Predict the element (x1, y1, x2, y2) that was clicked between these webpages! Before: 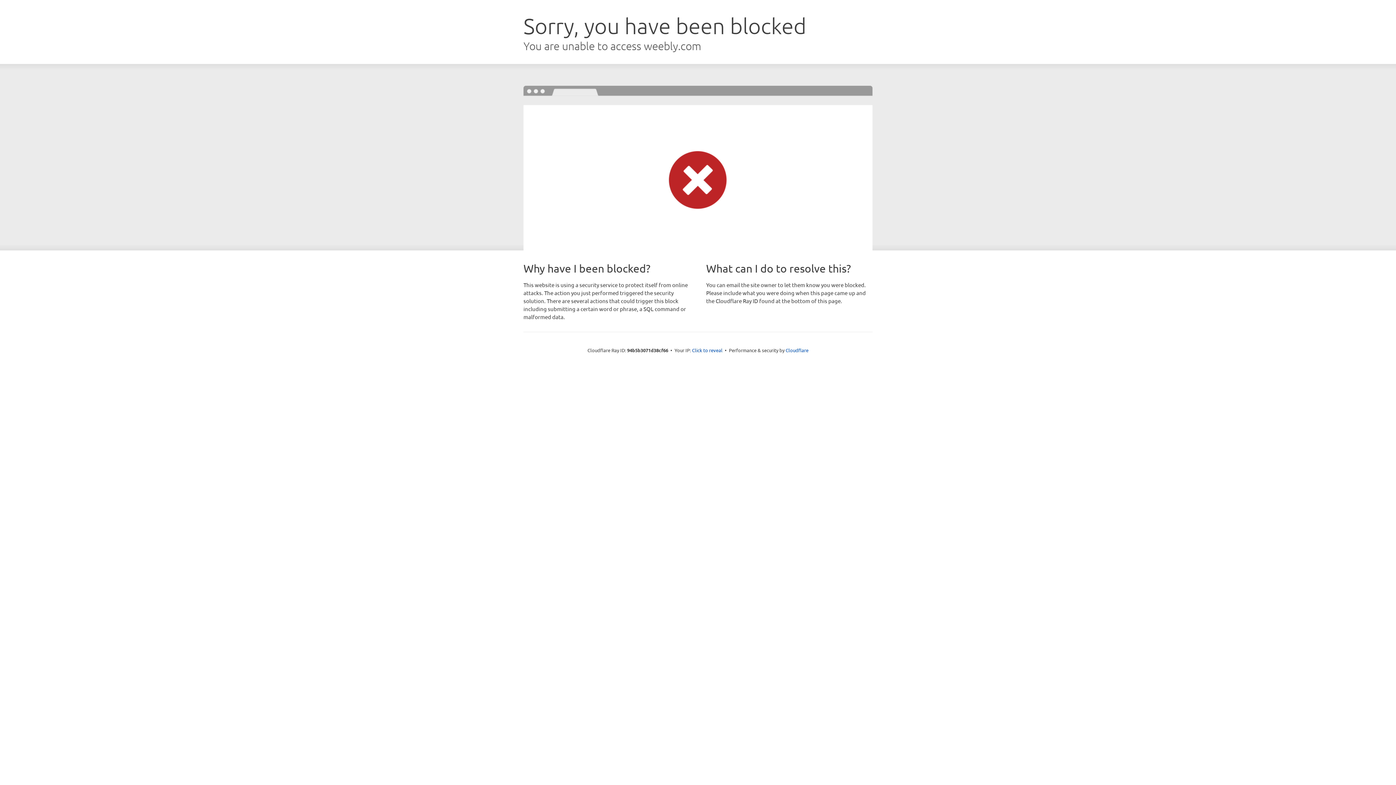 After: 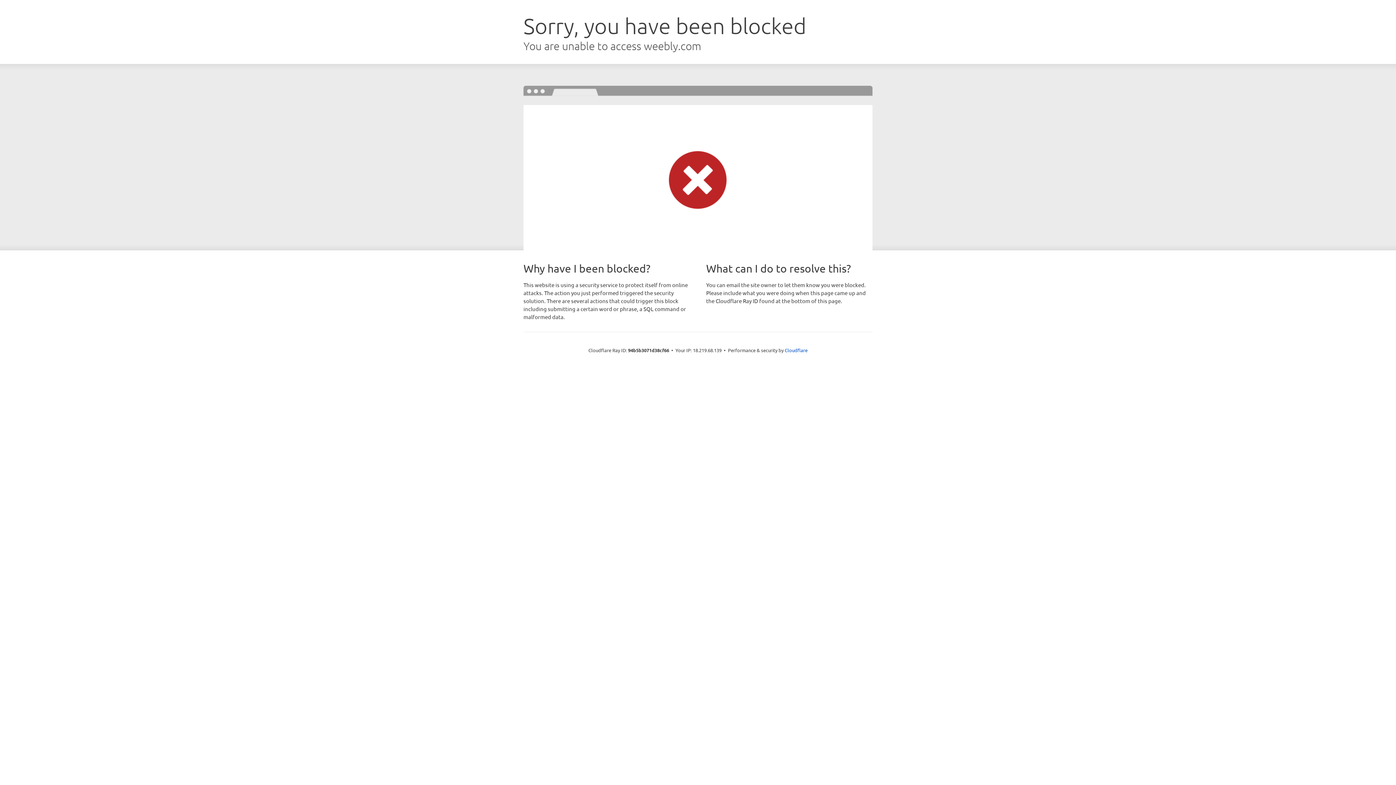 Action: label: Click to reveal bbox: (692, 346, 722, 353)